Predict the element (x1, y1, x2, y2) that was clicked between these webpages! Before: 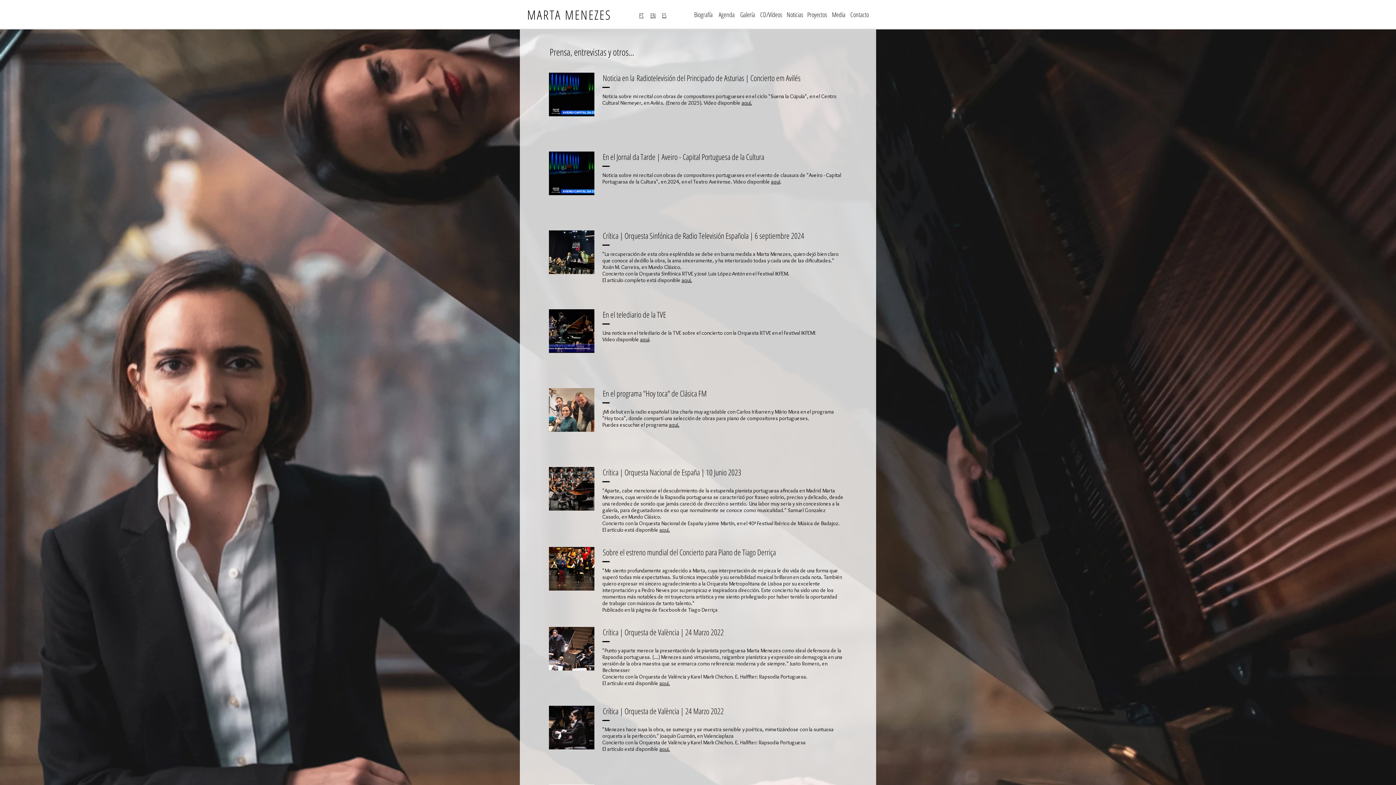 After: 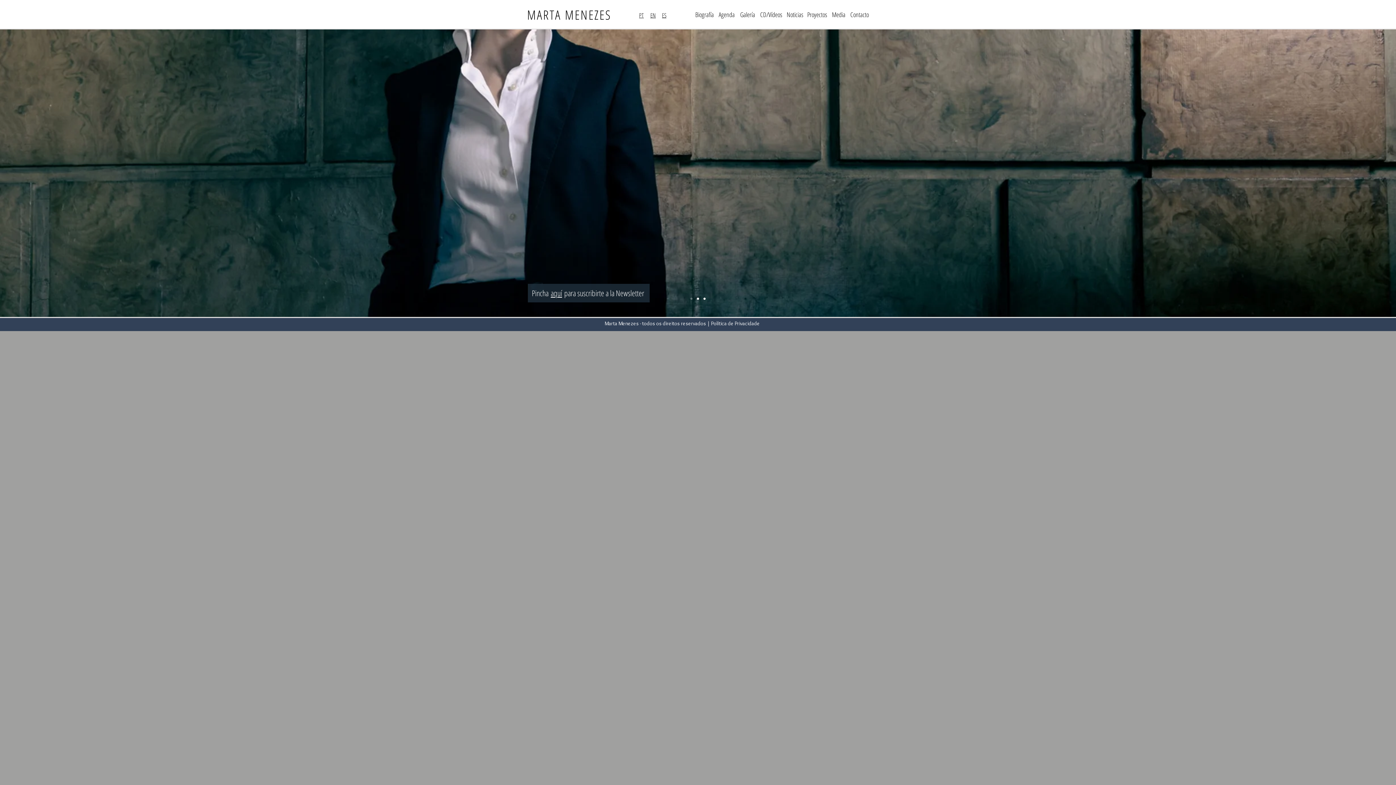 Action: bbox: (662, 11, 666, 19) label: ES